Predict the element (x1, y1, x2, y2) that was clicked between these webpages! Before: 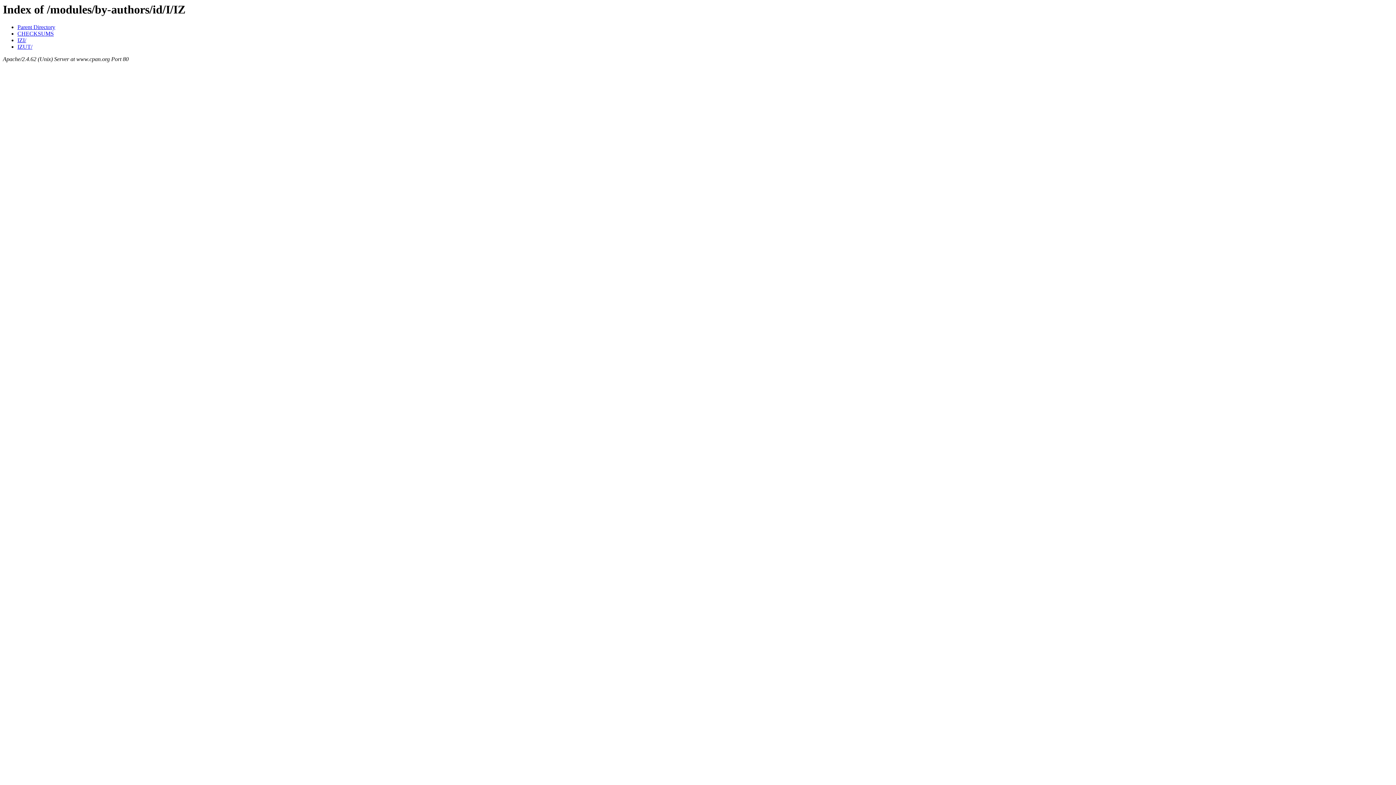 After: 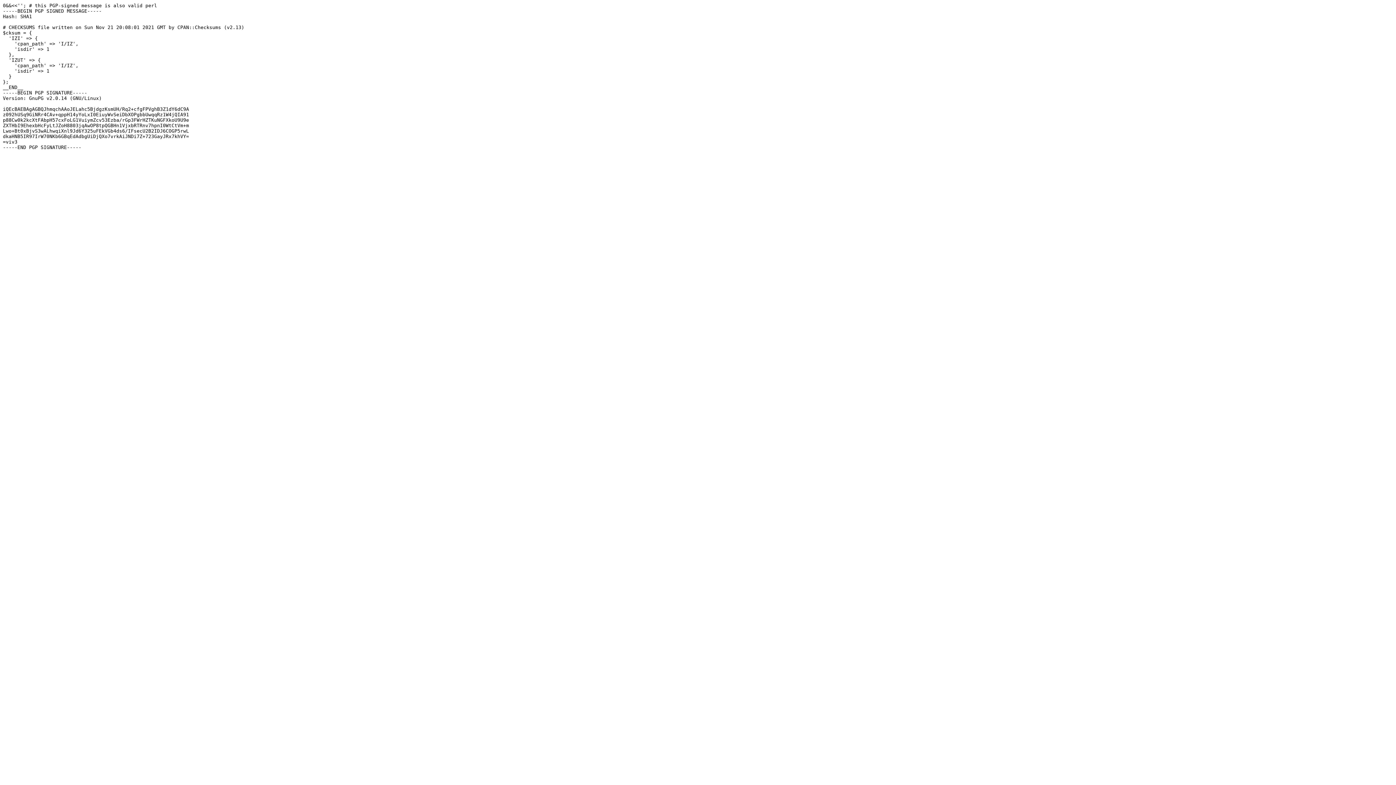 Action: bbox: (17, 30, 53, 36) label: CHECKSUMS